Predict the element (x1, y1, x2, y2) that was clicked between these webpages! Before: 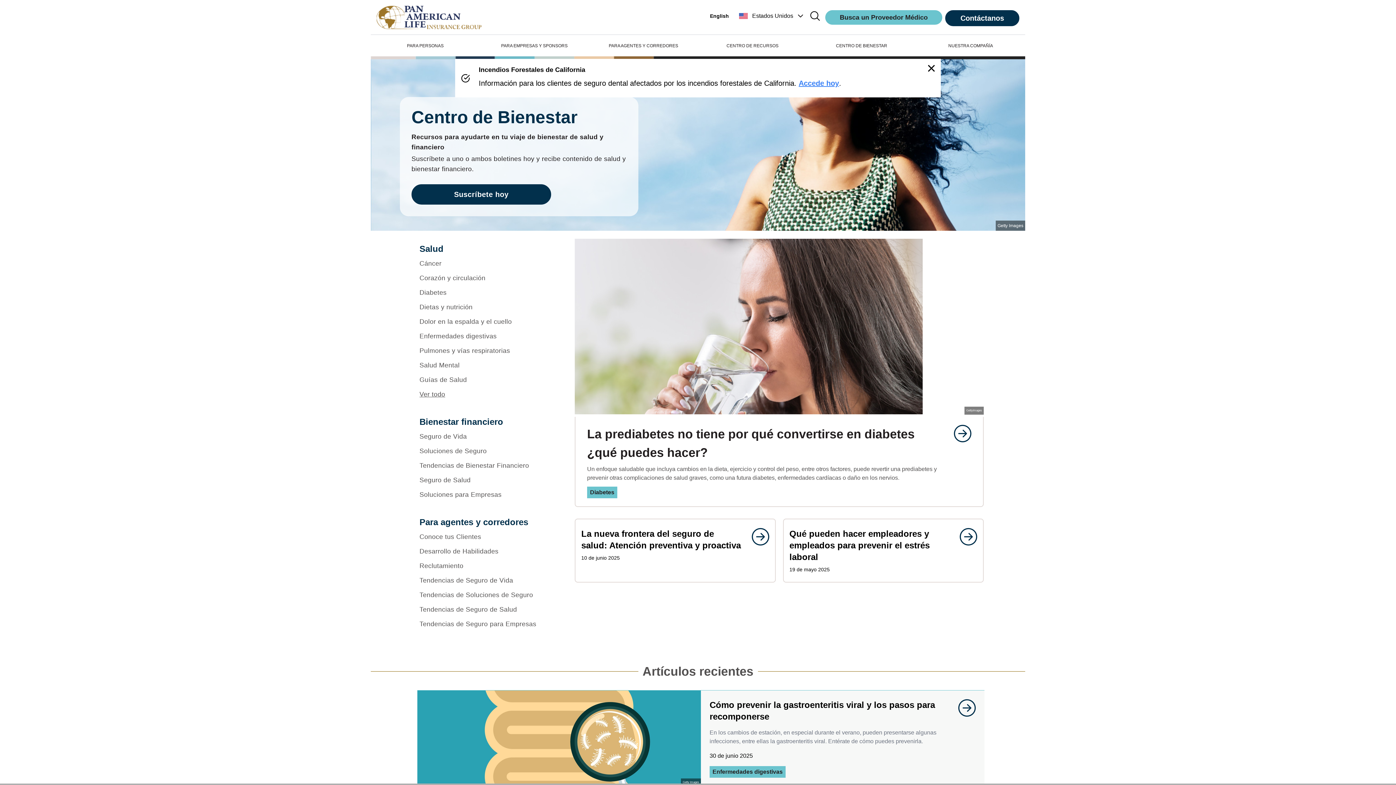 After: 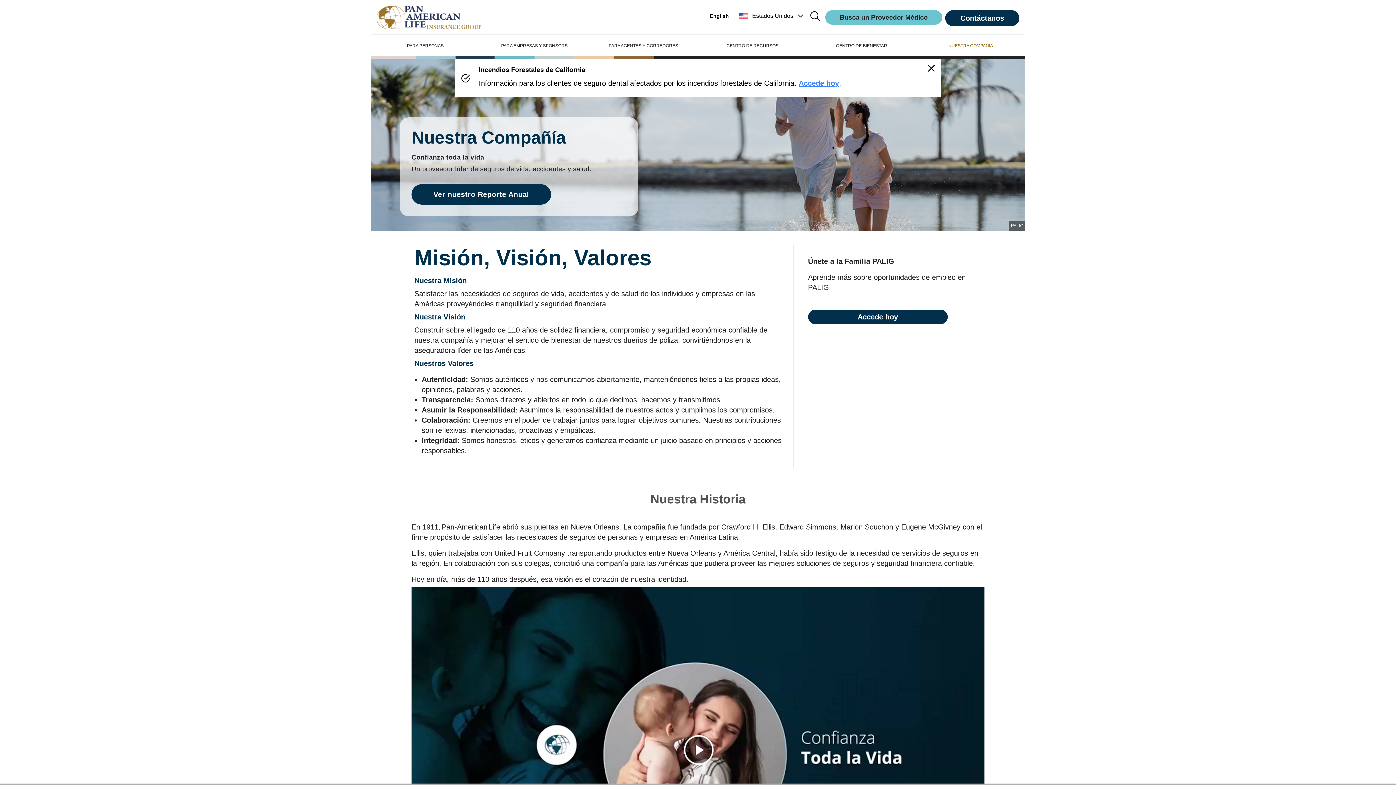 Action: label: NUESTRA COMPAÑÍA bbox: (916, 43, 1025, 50)